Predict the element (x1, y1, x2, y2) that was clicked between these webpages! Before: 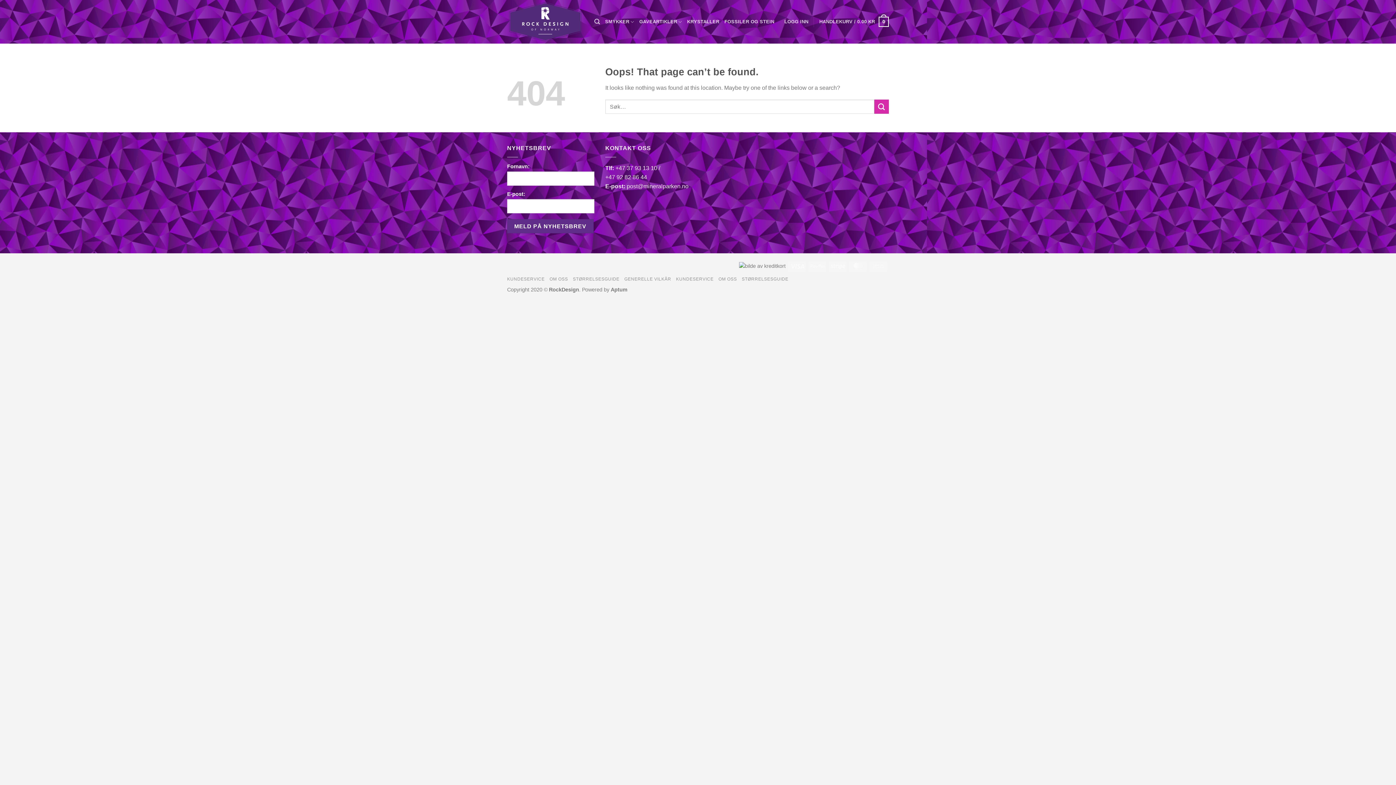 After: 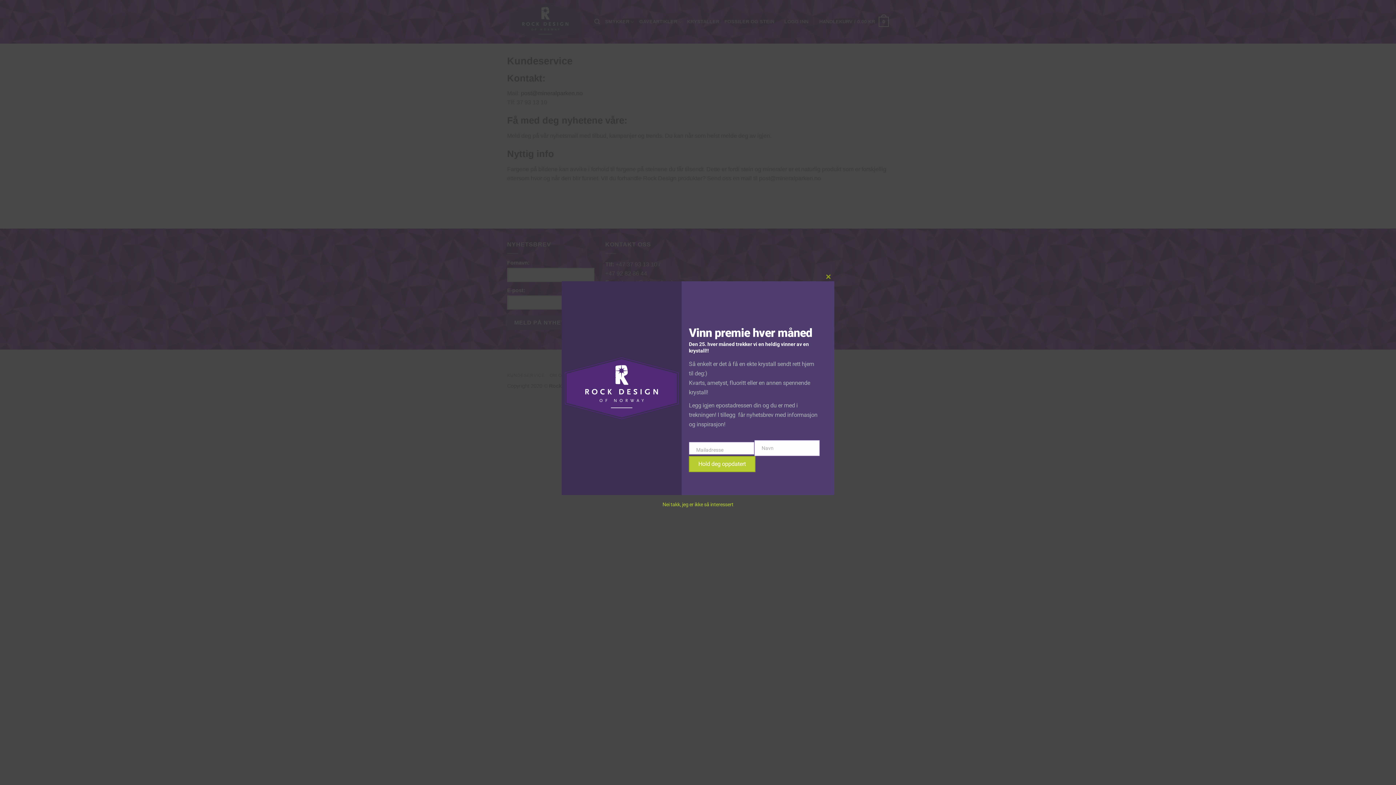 Action: label: KUNDESERVICE bbox: (507, 276, 544, 281)